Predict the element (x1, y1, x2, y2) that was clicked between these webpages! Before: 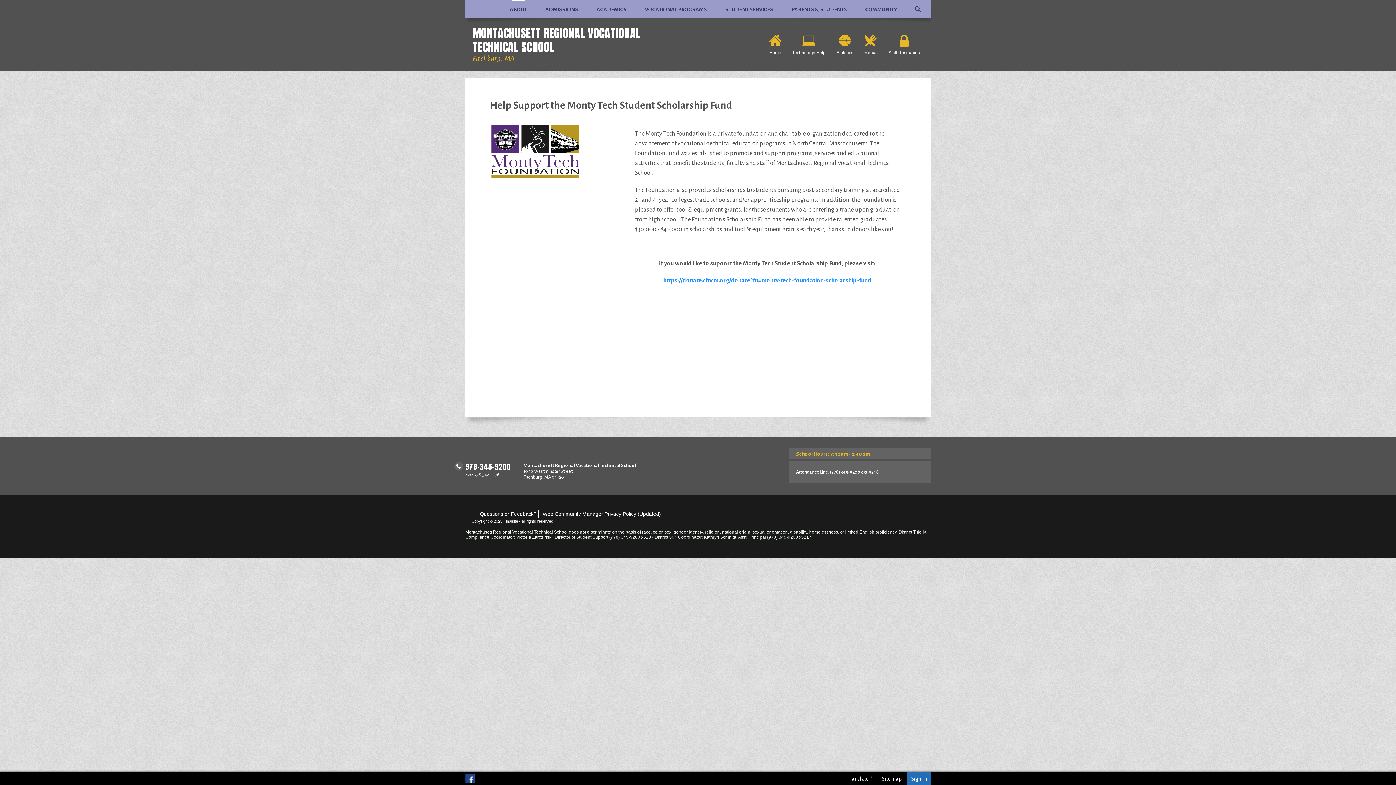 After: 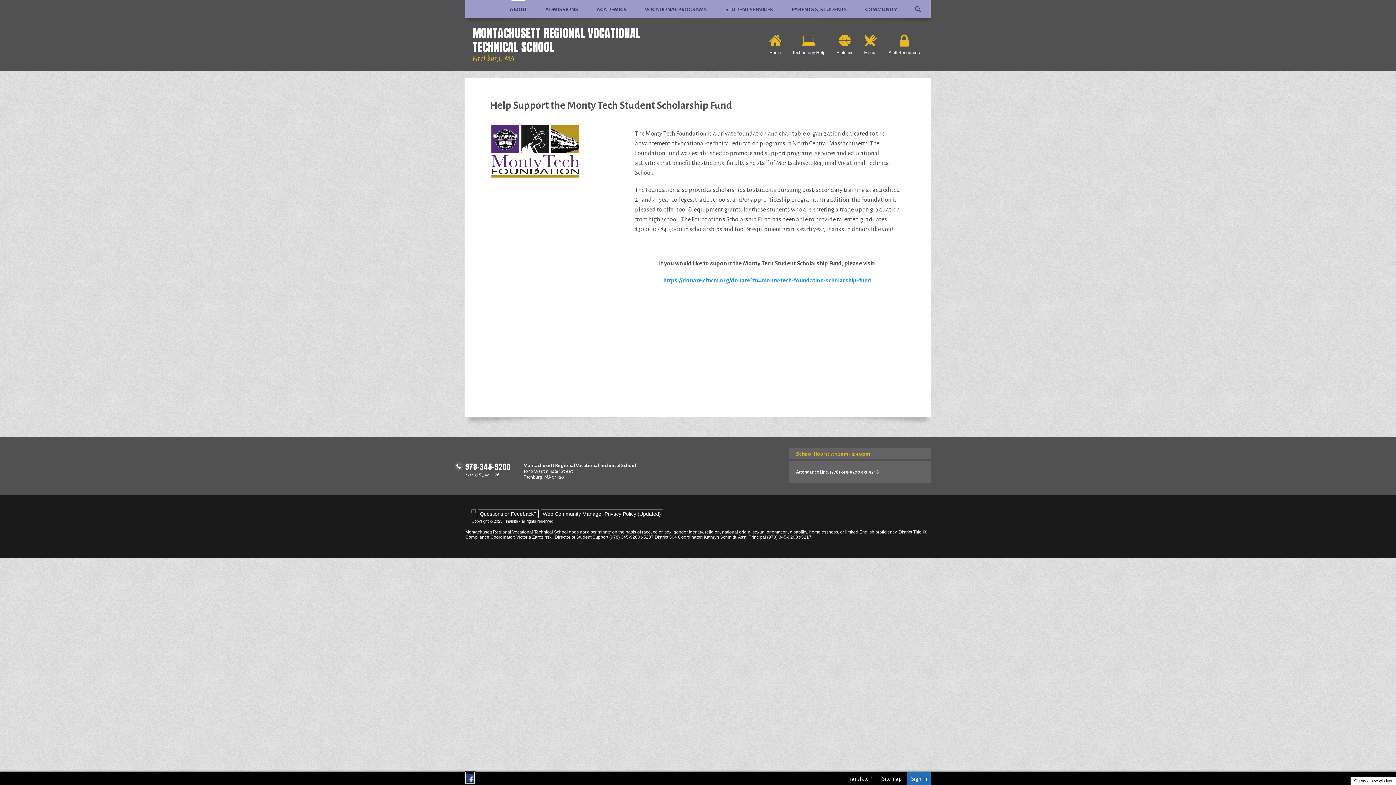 Action: bbox: (465, 772, 474, 783) label: Facebook - Opens a new window